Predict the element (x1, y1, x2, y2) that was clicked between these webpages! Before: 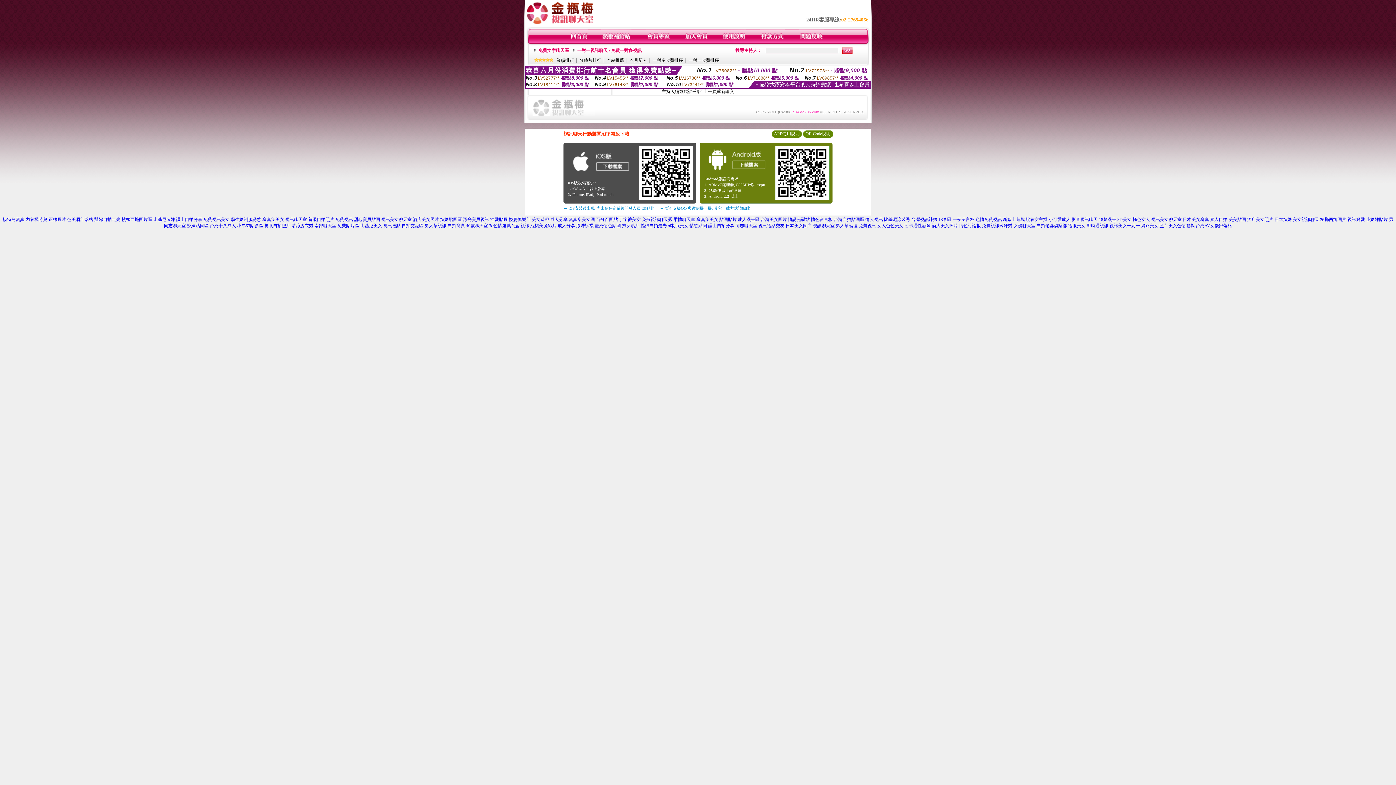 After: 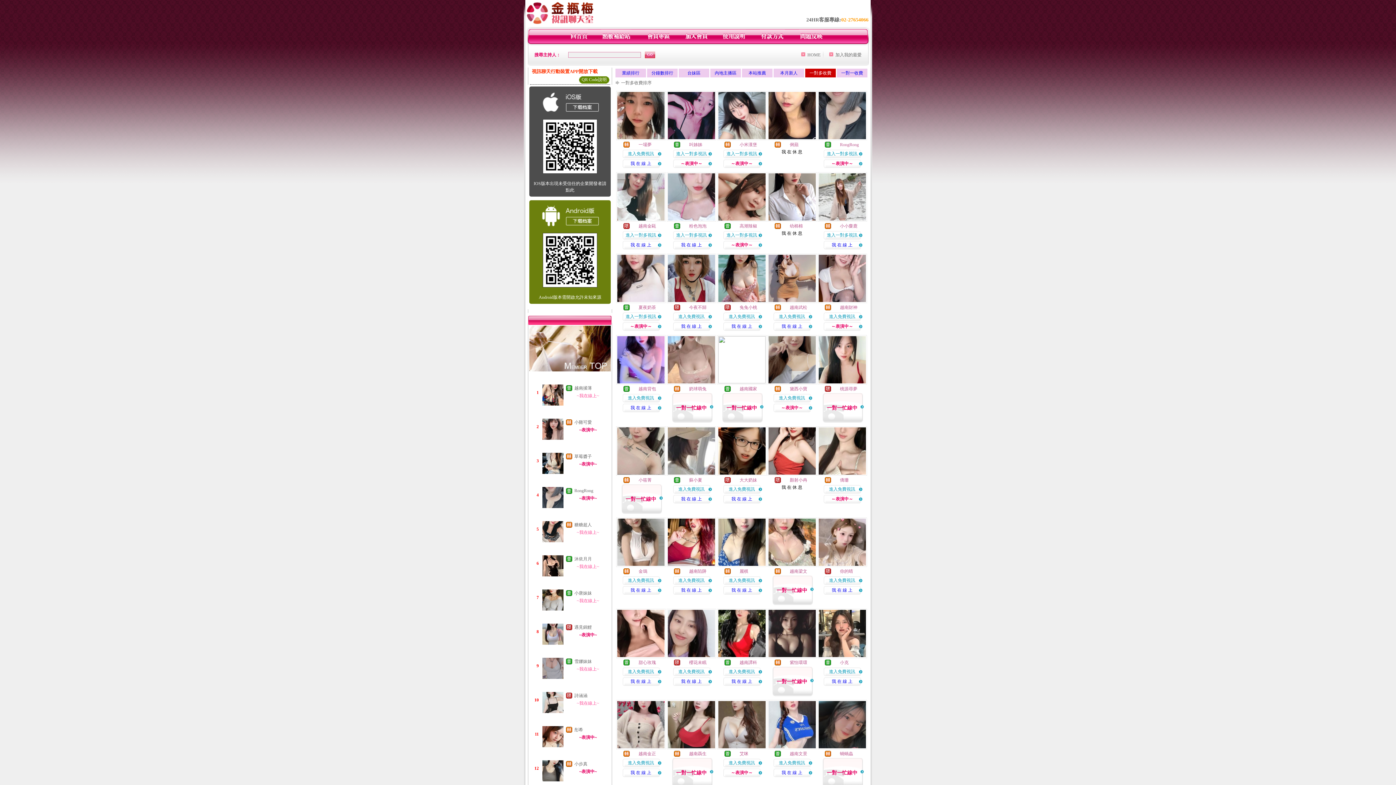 Action: label: 一對多收費排序 bbox: (652, 57, 683, 62)